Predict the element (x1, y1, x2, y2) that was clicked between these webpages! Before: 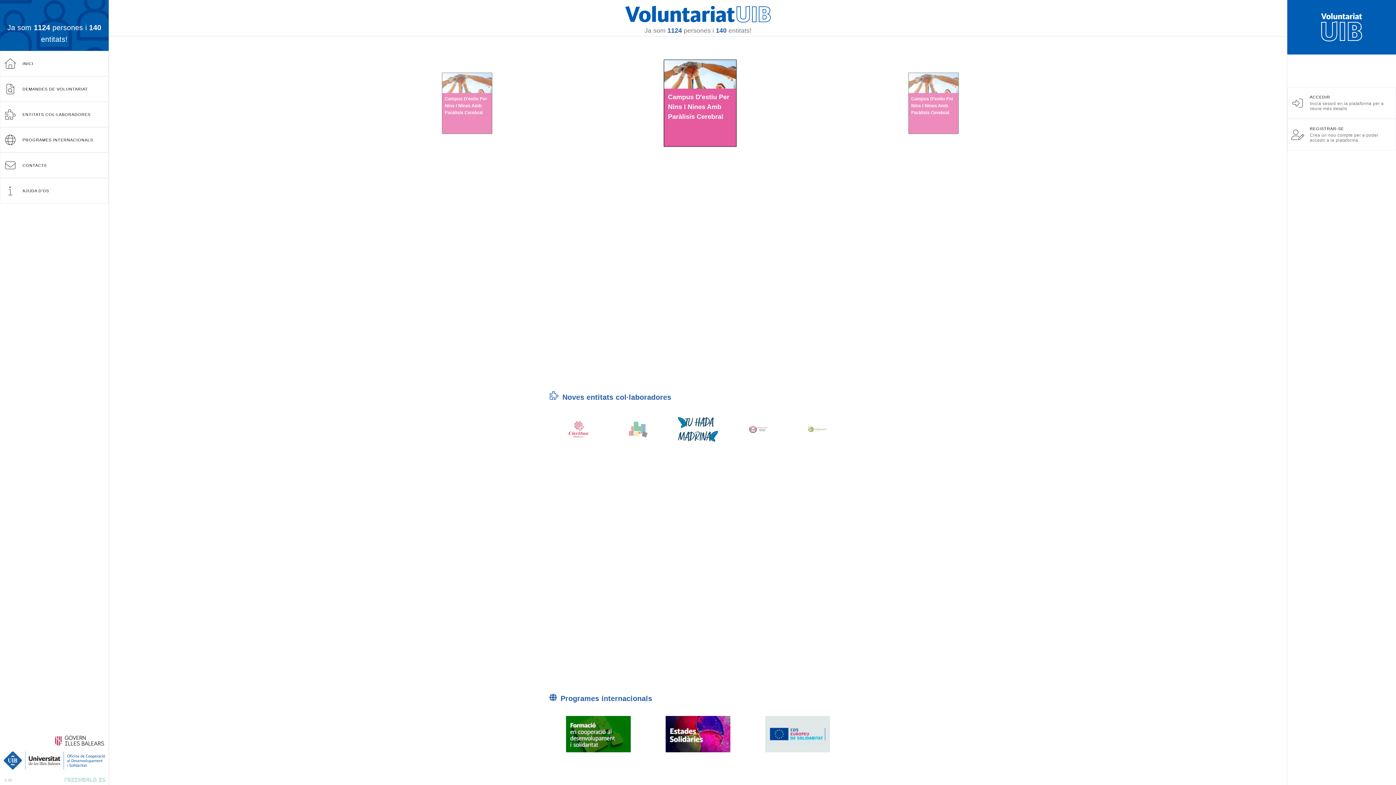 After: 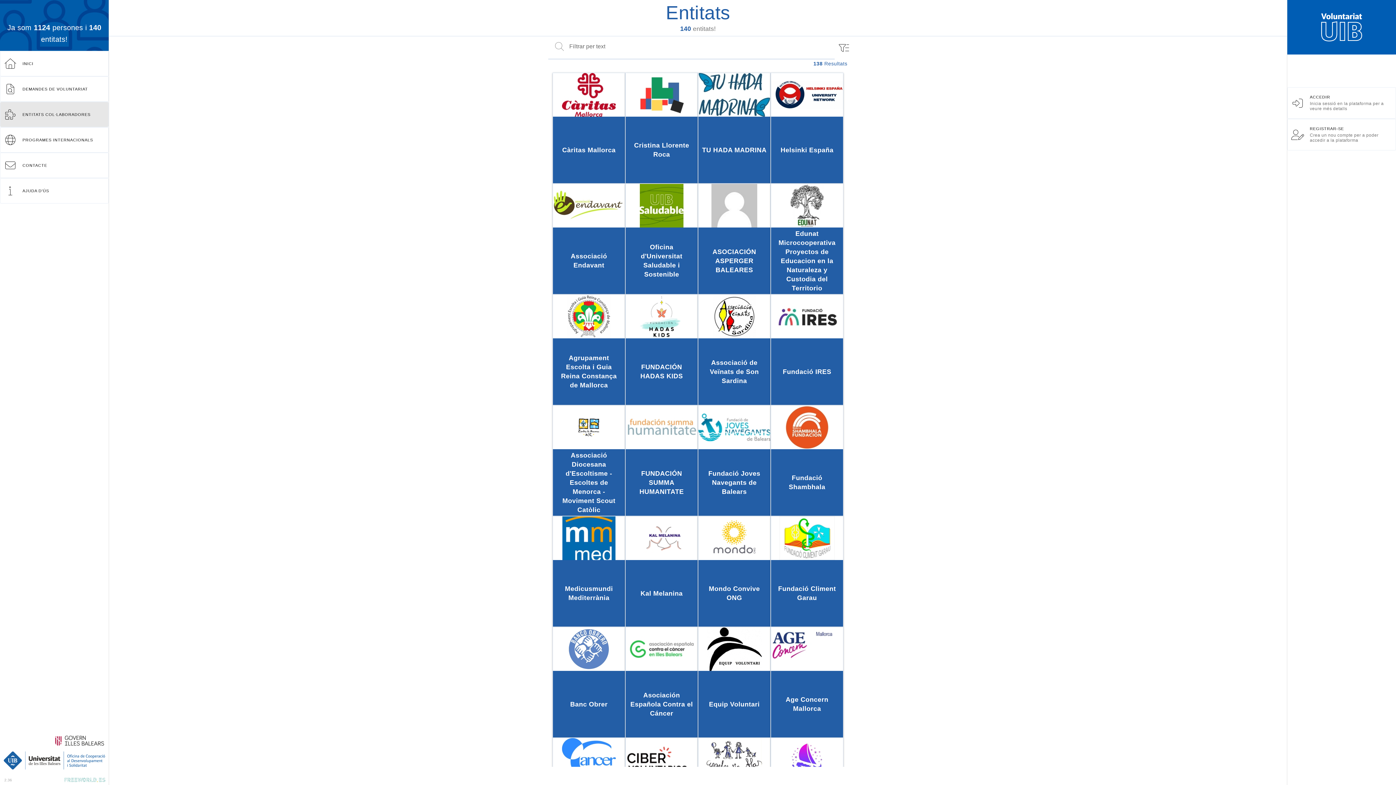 Action: bbox: (0, 101, 108, 127) label: ENTITATS COL·LABORADORES